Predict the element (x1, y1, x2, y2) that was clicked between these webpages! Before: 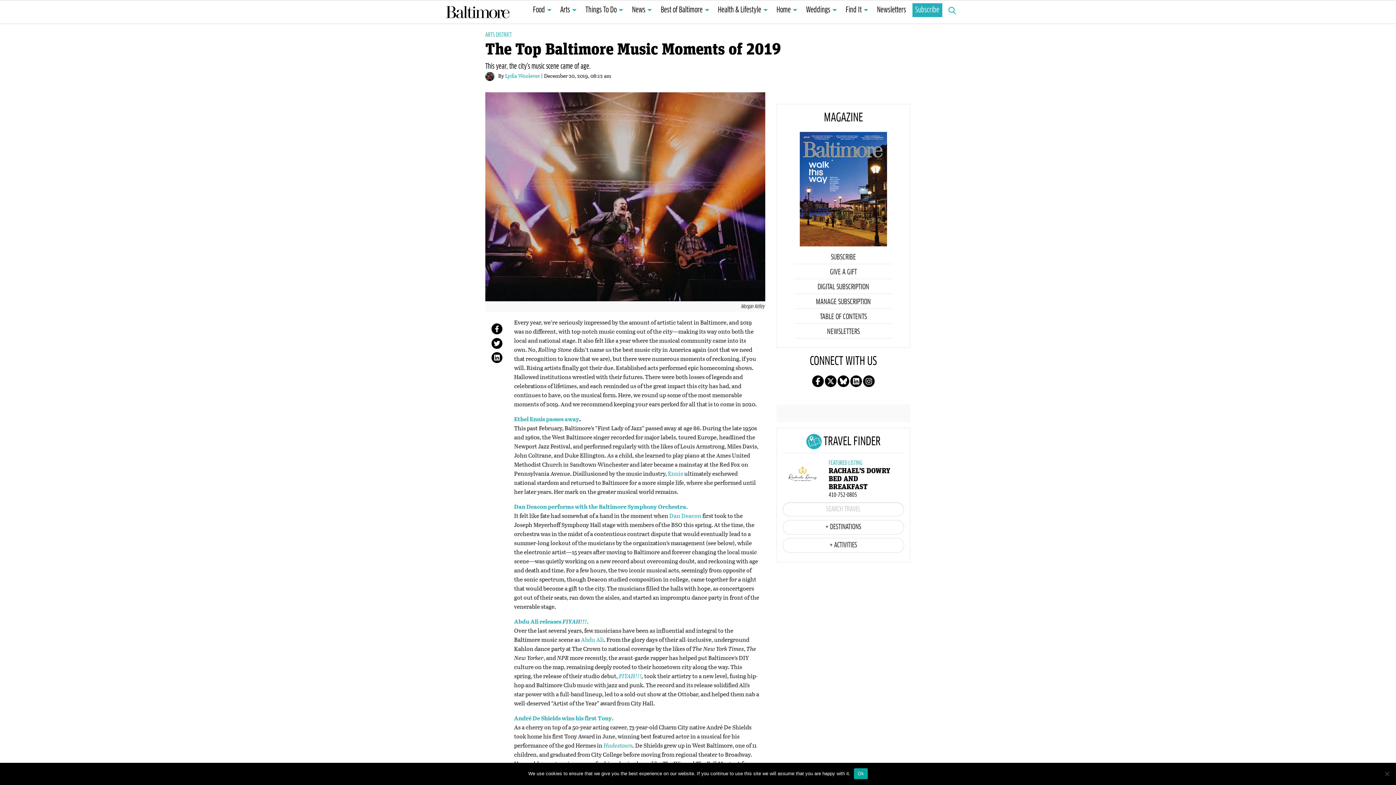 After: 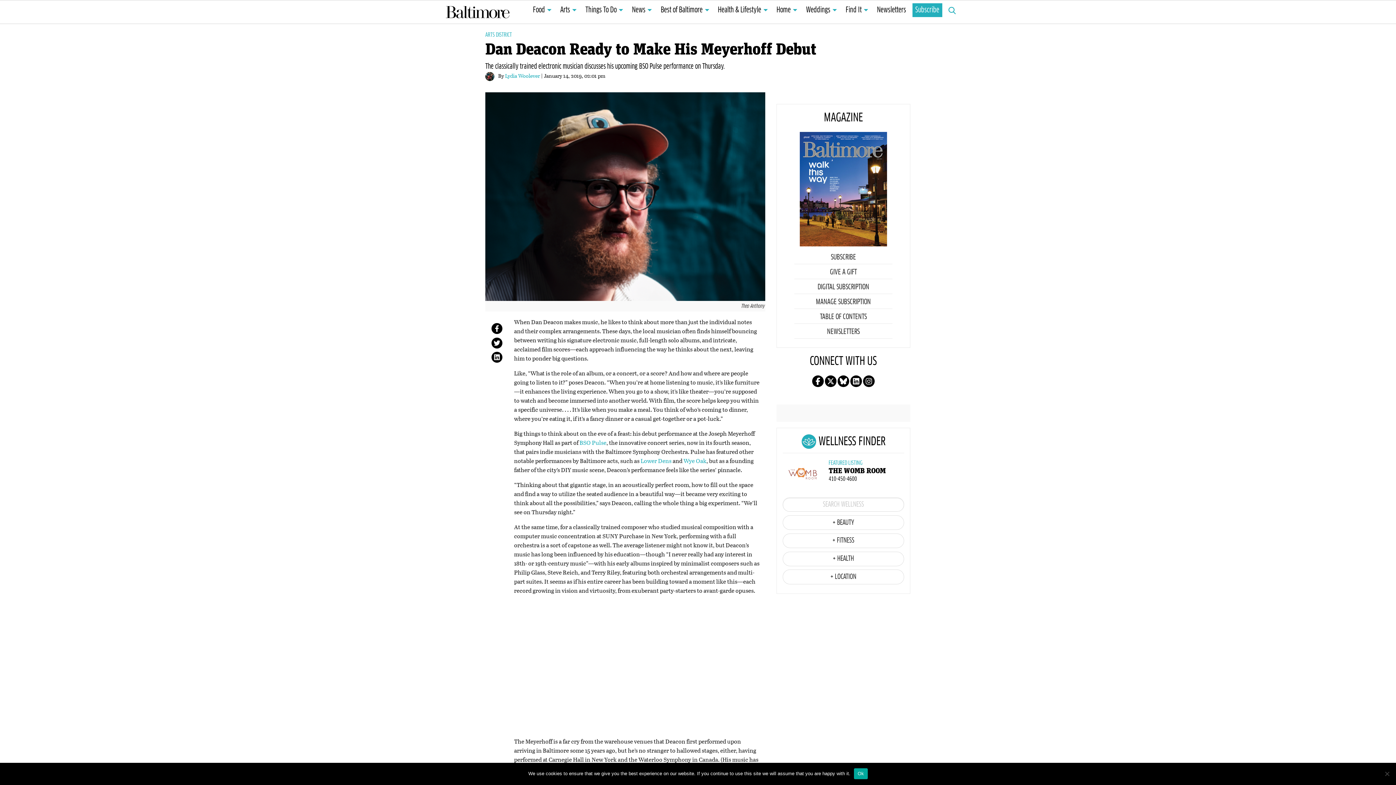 Action: label: Dan Deacon performs with the Baltimore Symphony Orchestra. bbox: (514, 502, 688, 511)